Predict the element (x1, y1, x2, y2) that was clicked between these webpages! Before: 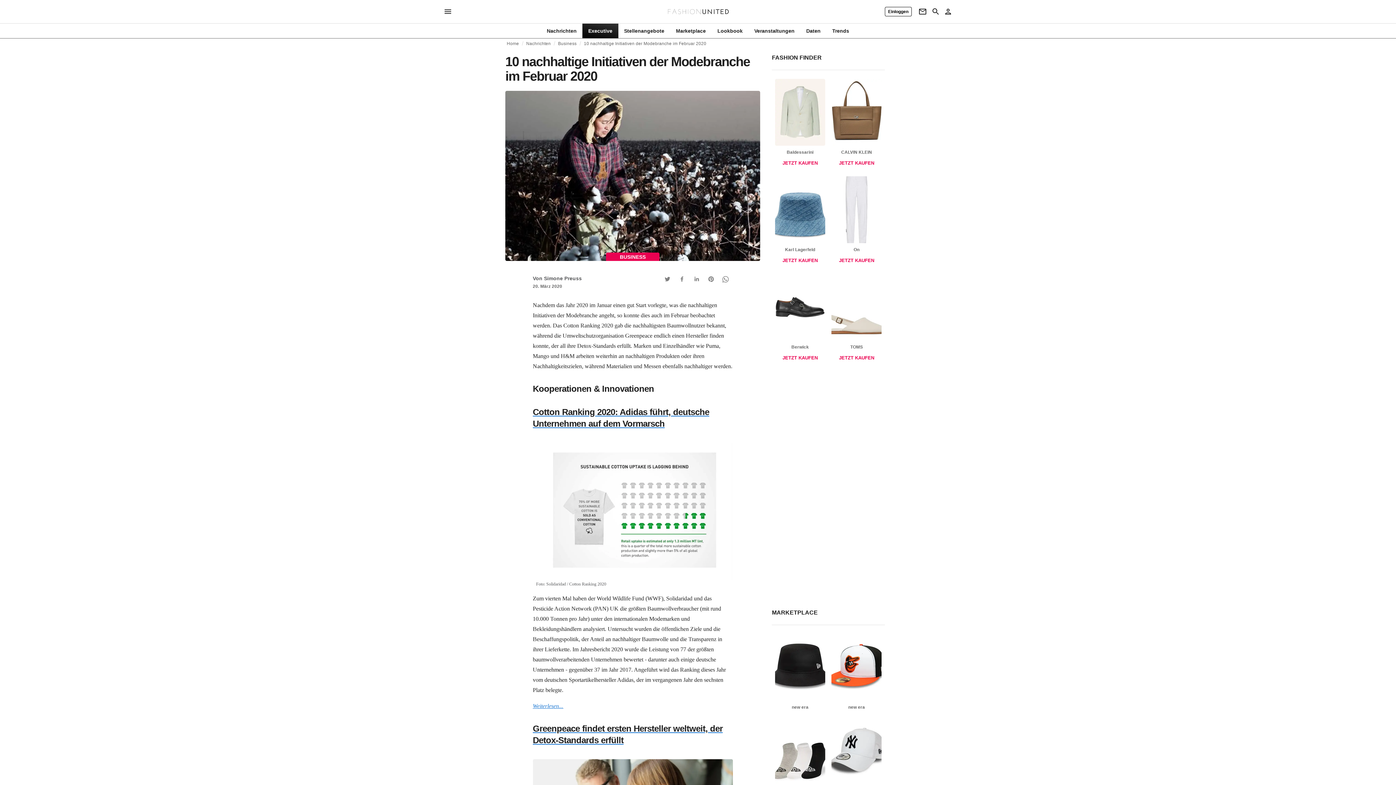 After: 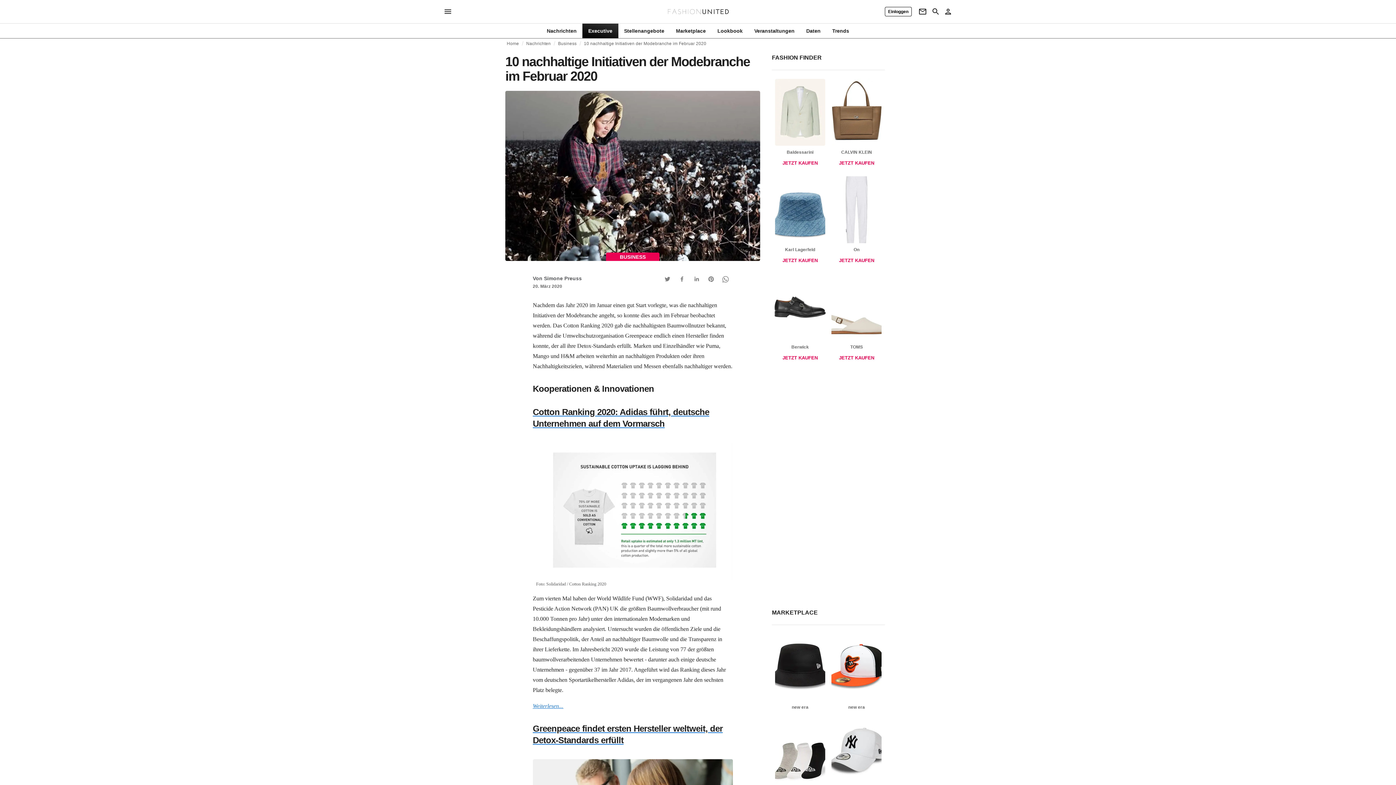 Action: label: Berwick
JETZT KAUFEN bbox: (773, 273, 827, 365)